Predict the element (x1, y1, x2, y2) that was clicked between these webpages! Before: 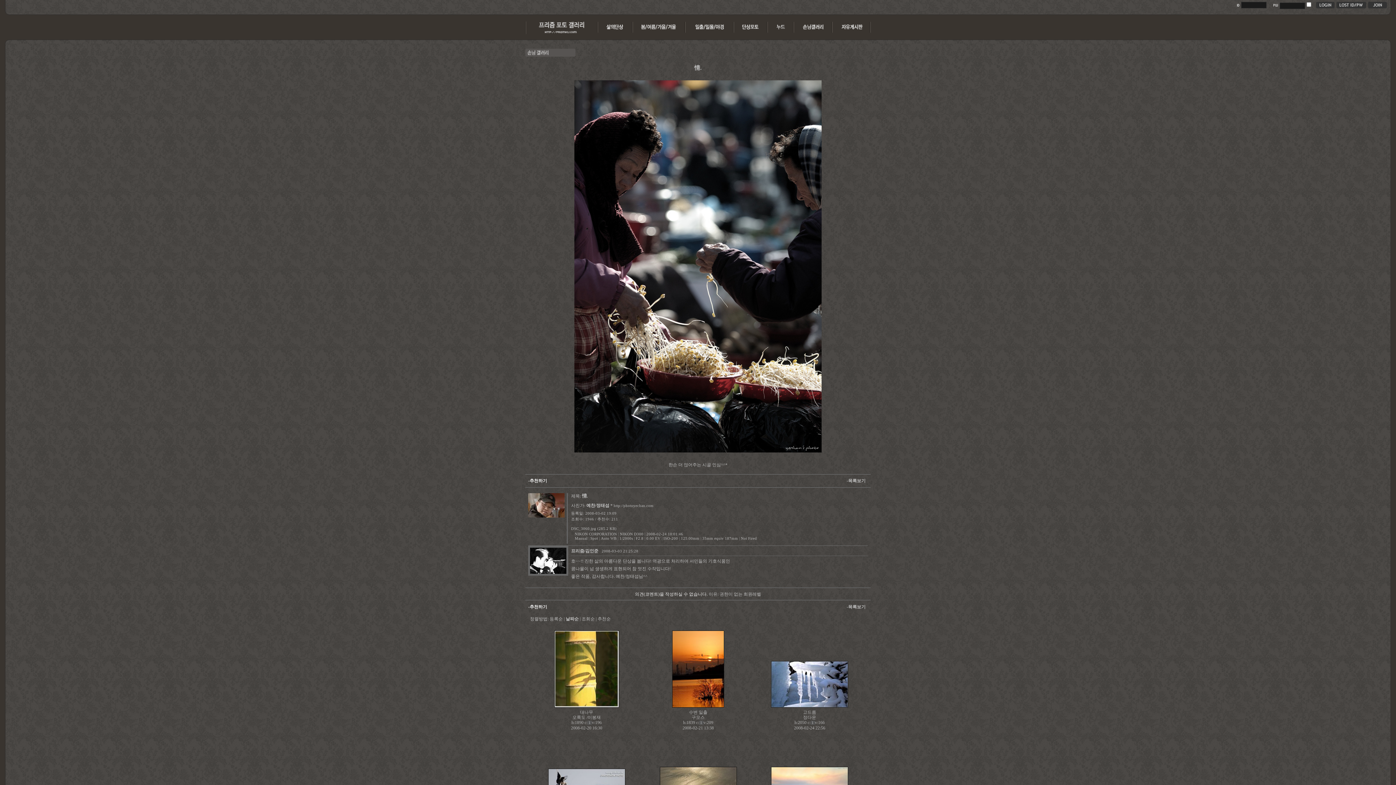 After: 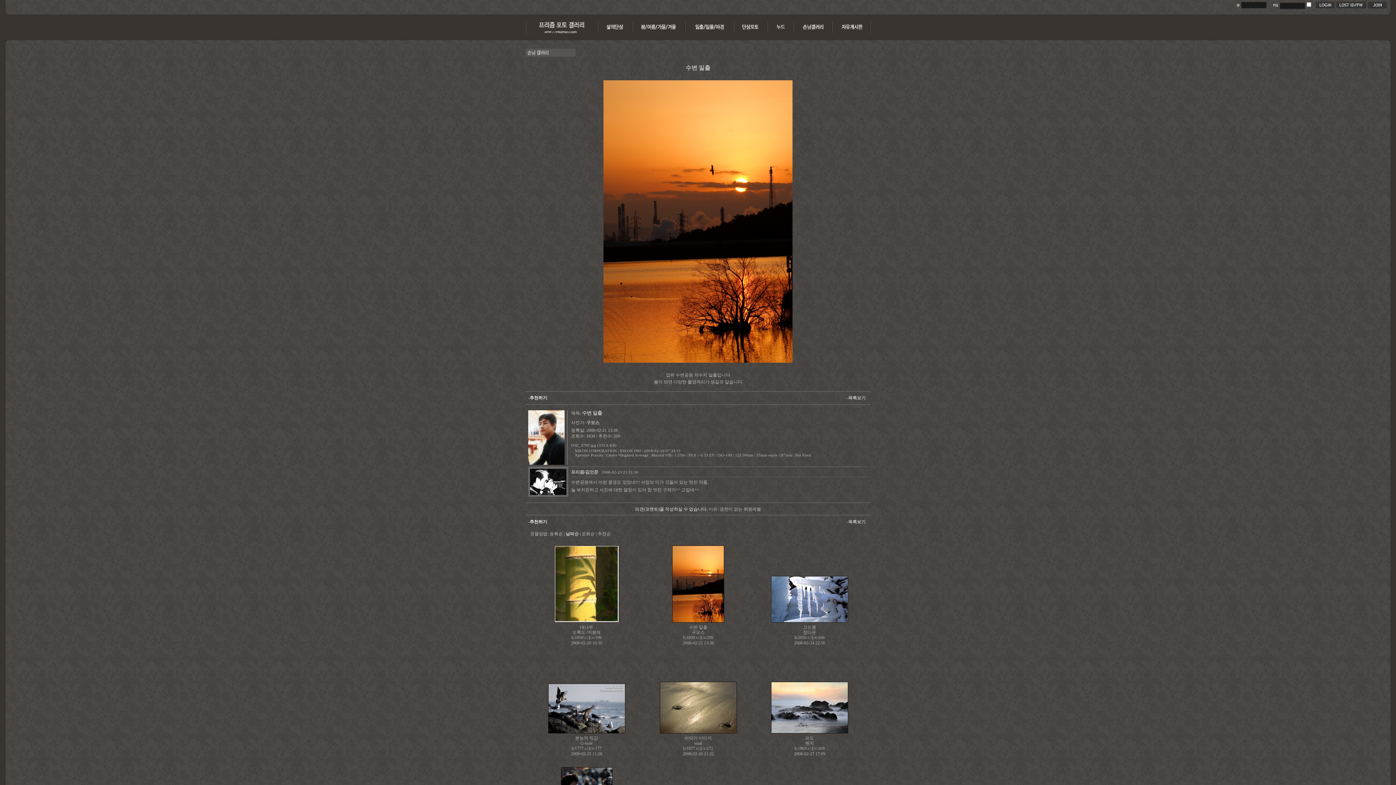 Action: label: 수변 일출 bbox: (689, 710, 707, 715)